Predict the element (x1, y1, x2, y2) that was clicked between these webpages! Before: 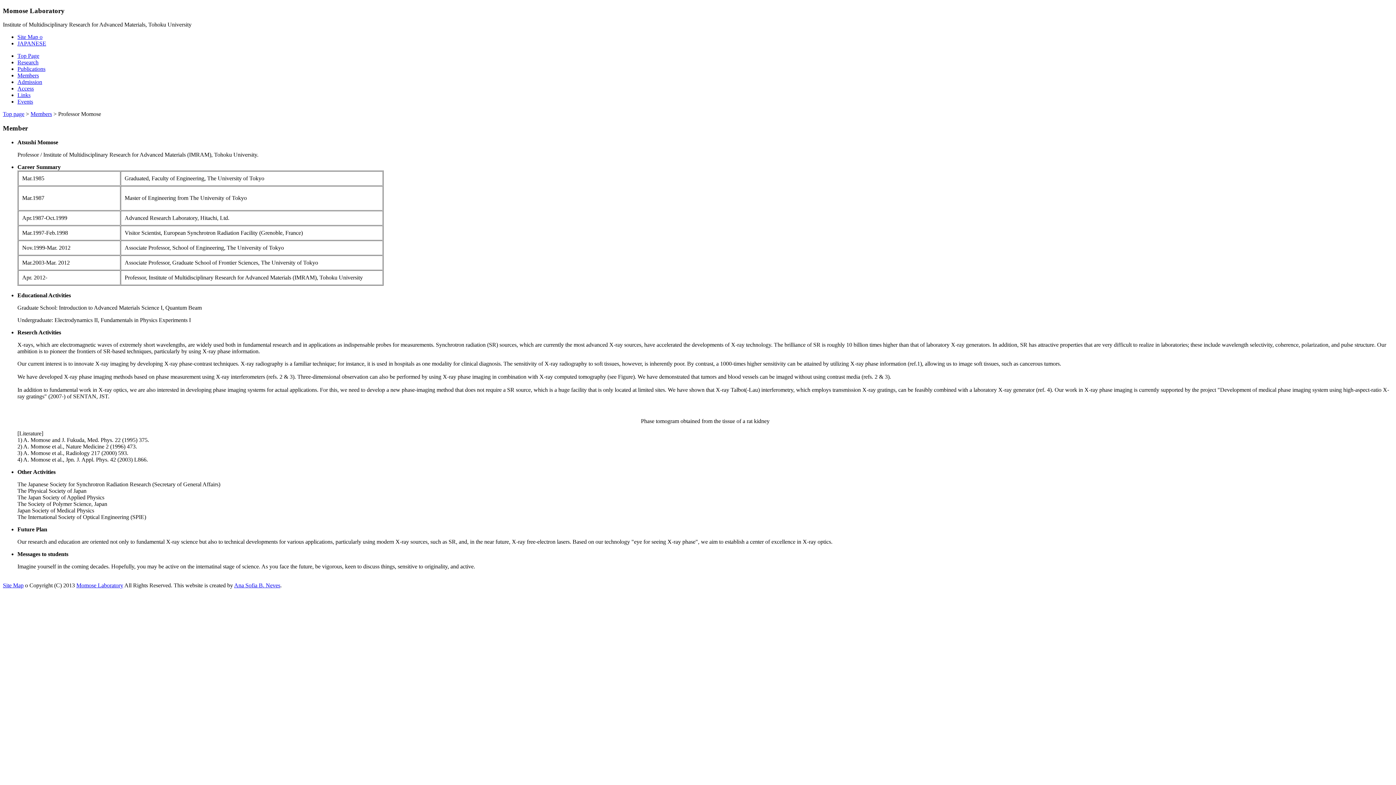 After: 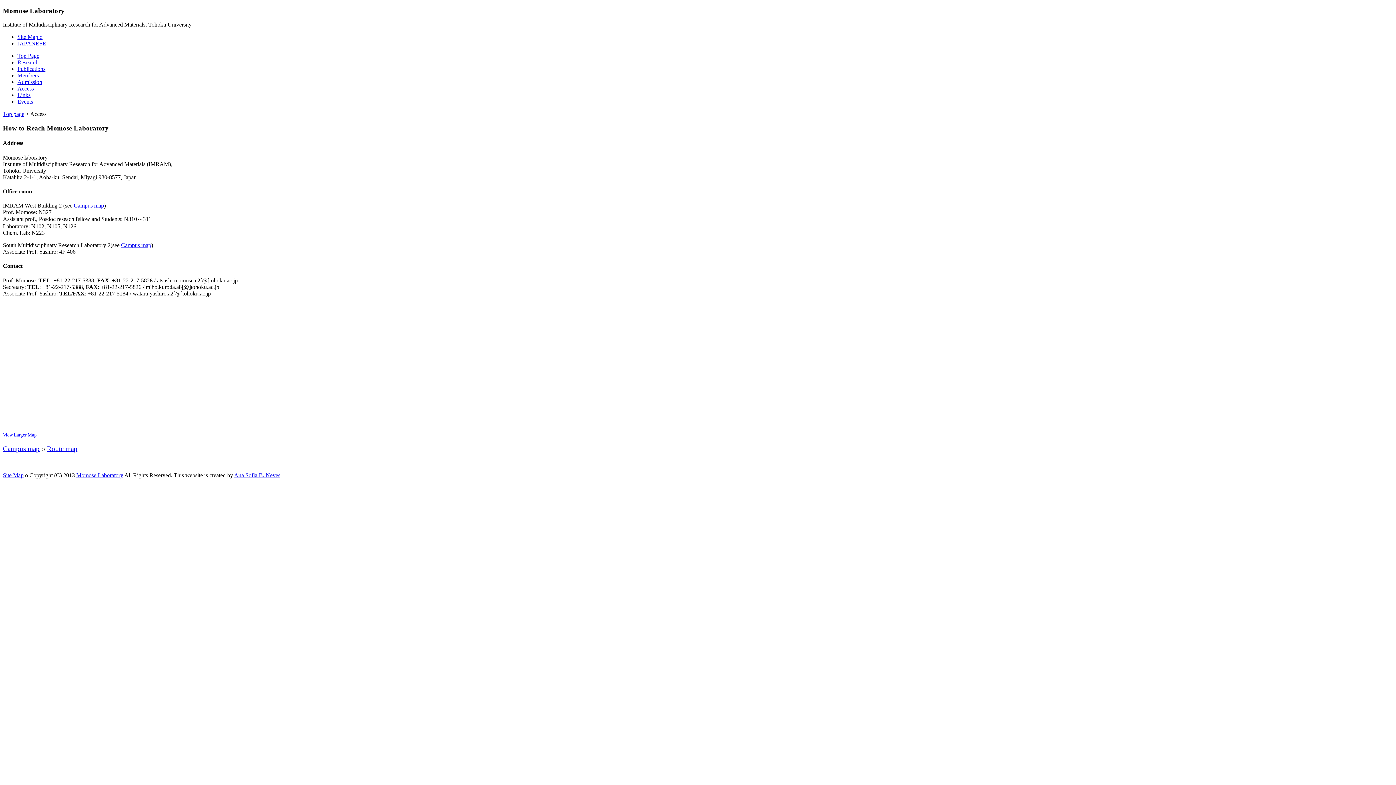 Action: label: Access bbox: (17, 85, 33, 91)